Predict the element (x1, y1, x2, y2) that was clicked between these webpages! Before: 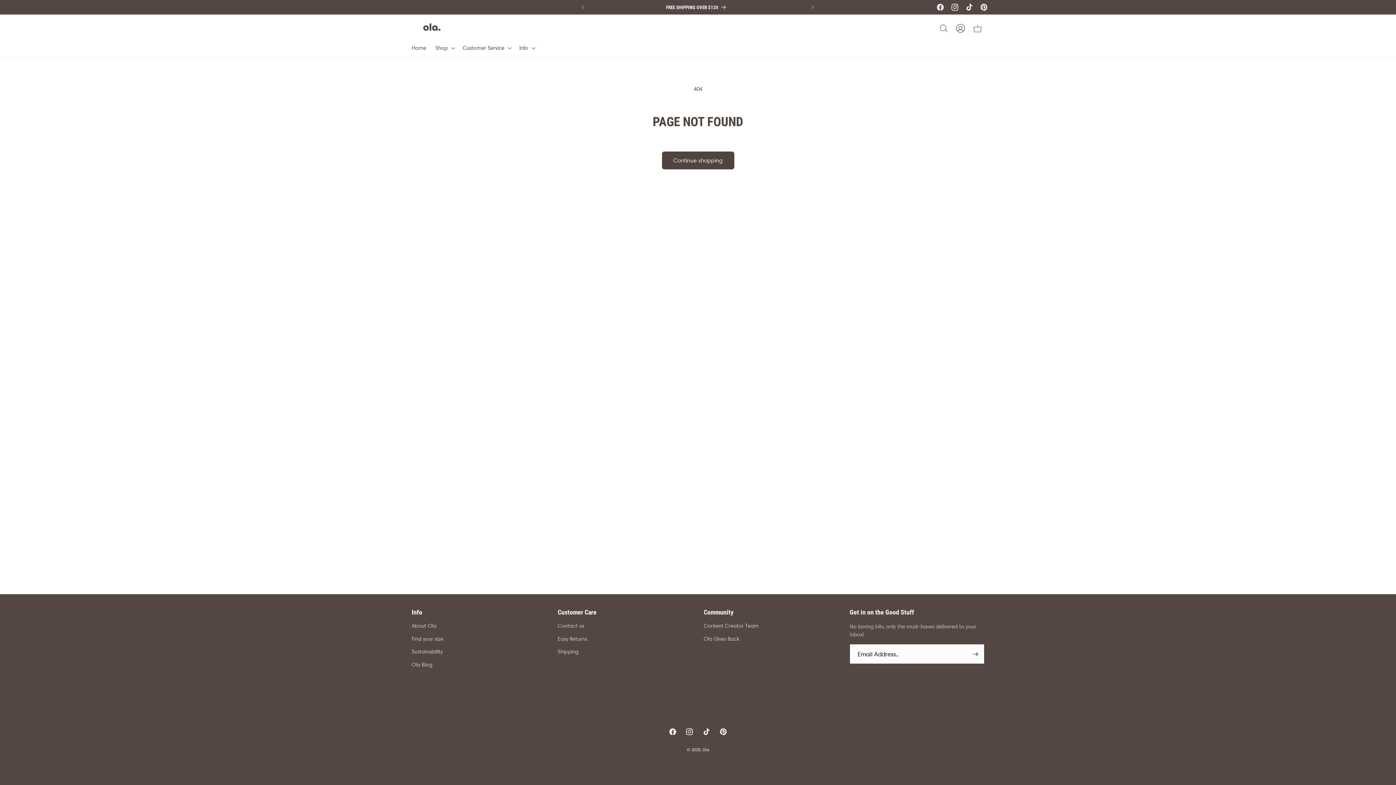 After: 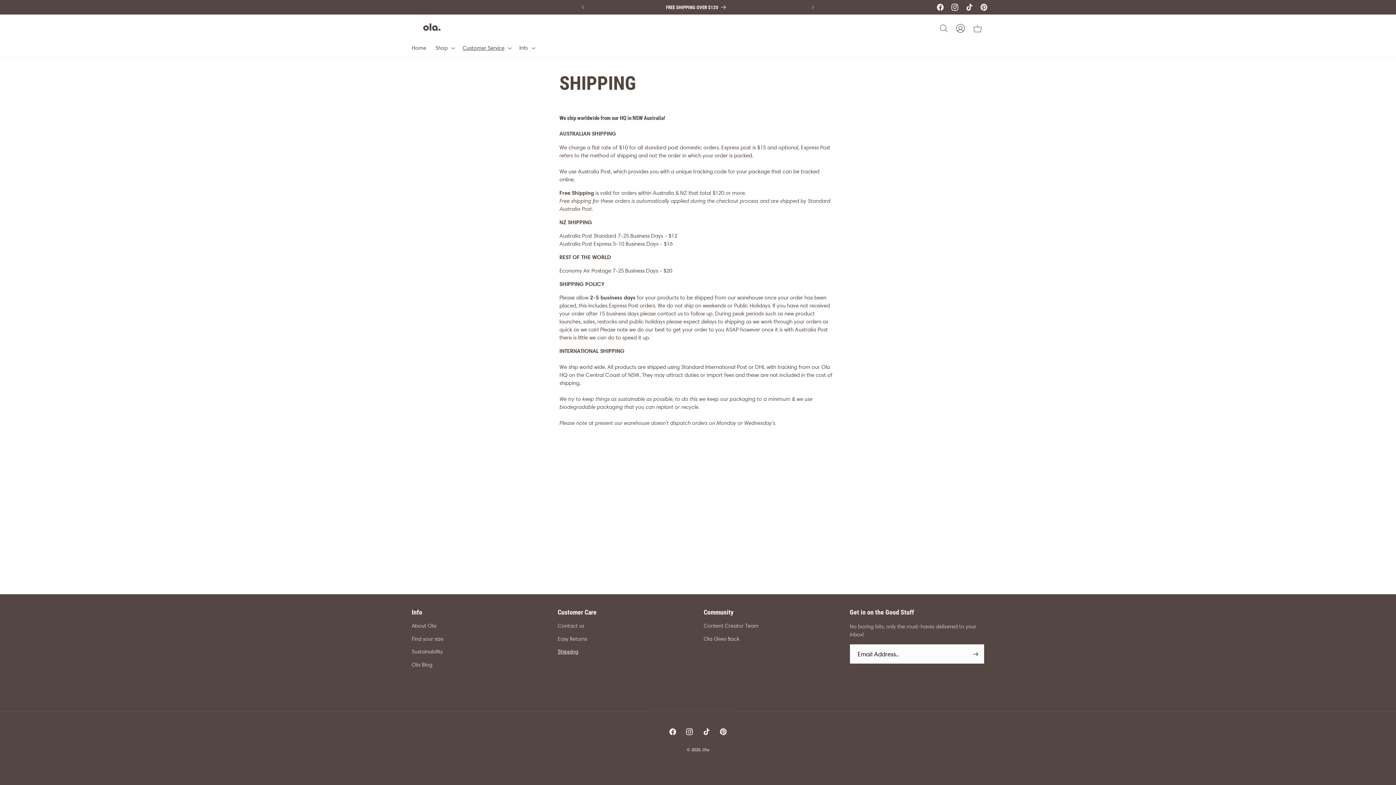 Action: bbox: (557, 645, 578, 658) label: Shipping